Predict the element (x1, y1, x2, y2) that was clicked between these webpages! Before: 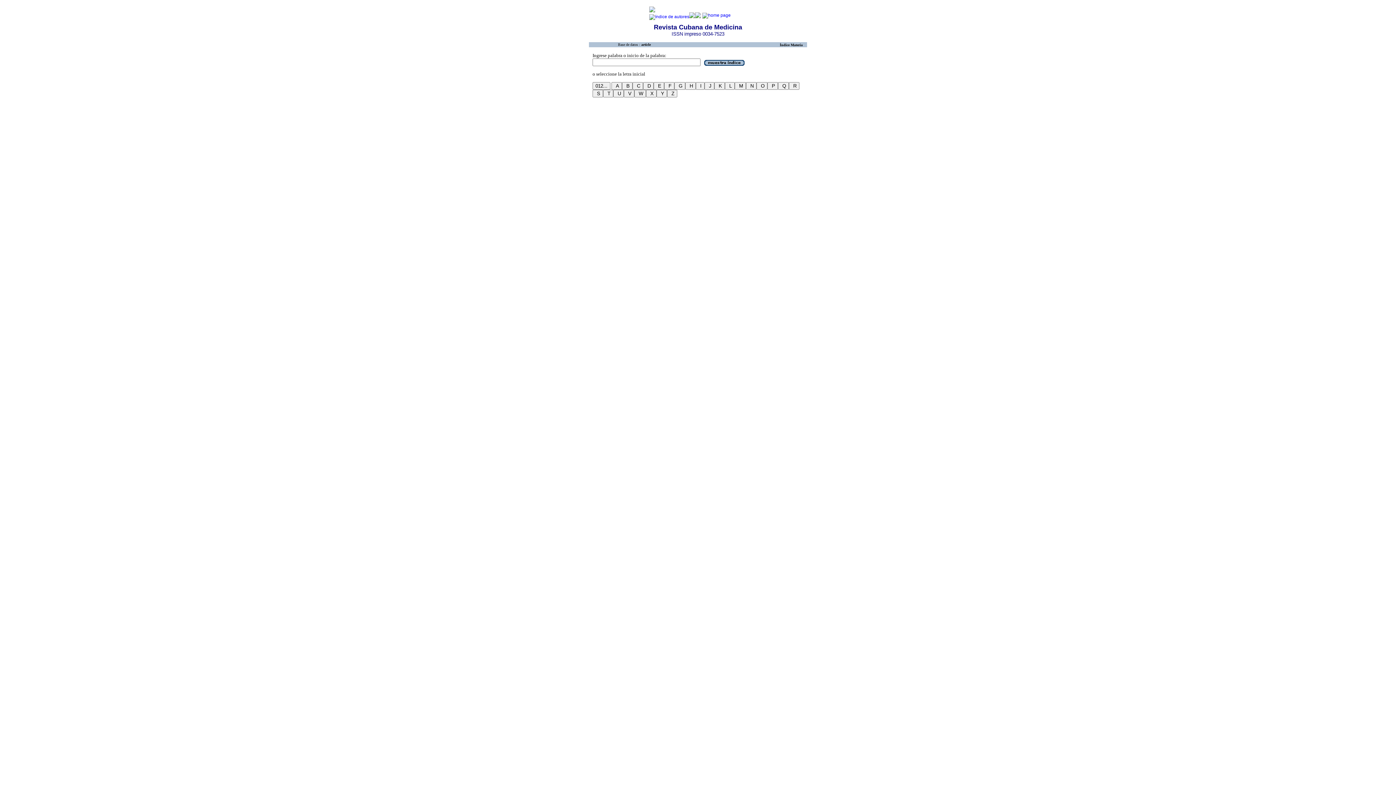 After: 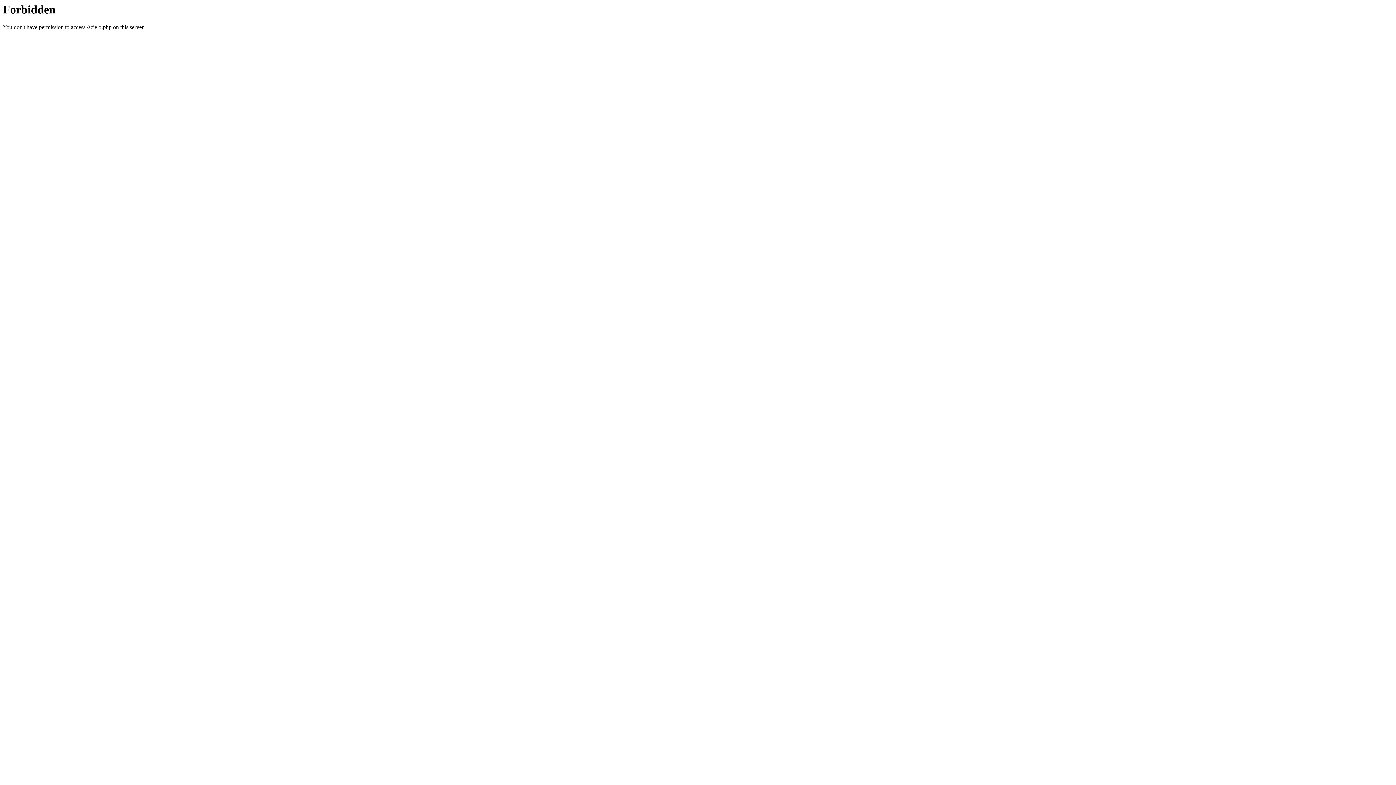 Action: bbox: (702, 12, 730, 17)